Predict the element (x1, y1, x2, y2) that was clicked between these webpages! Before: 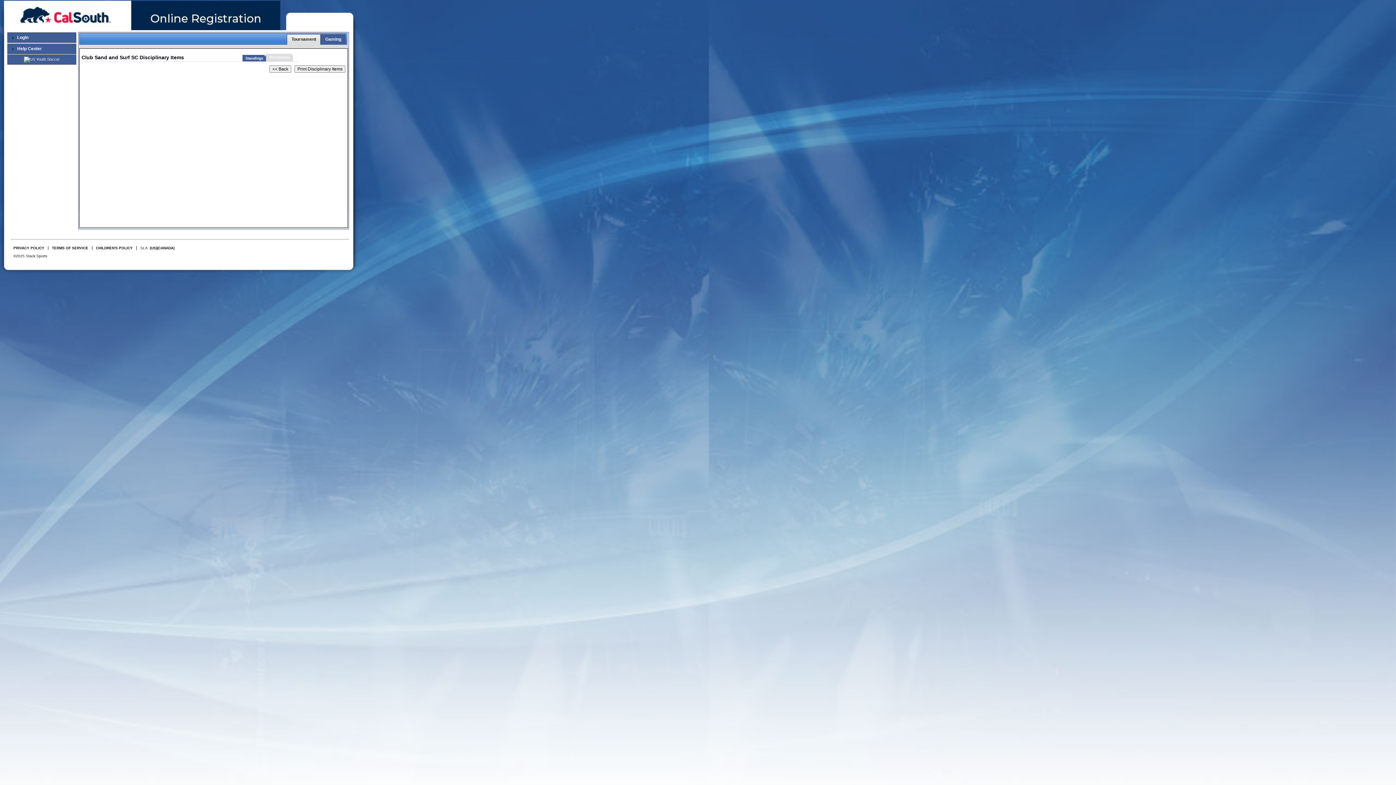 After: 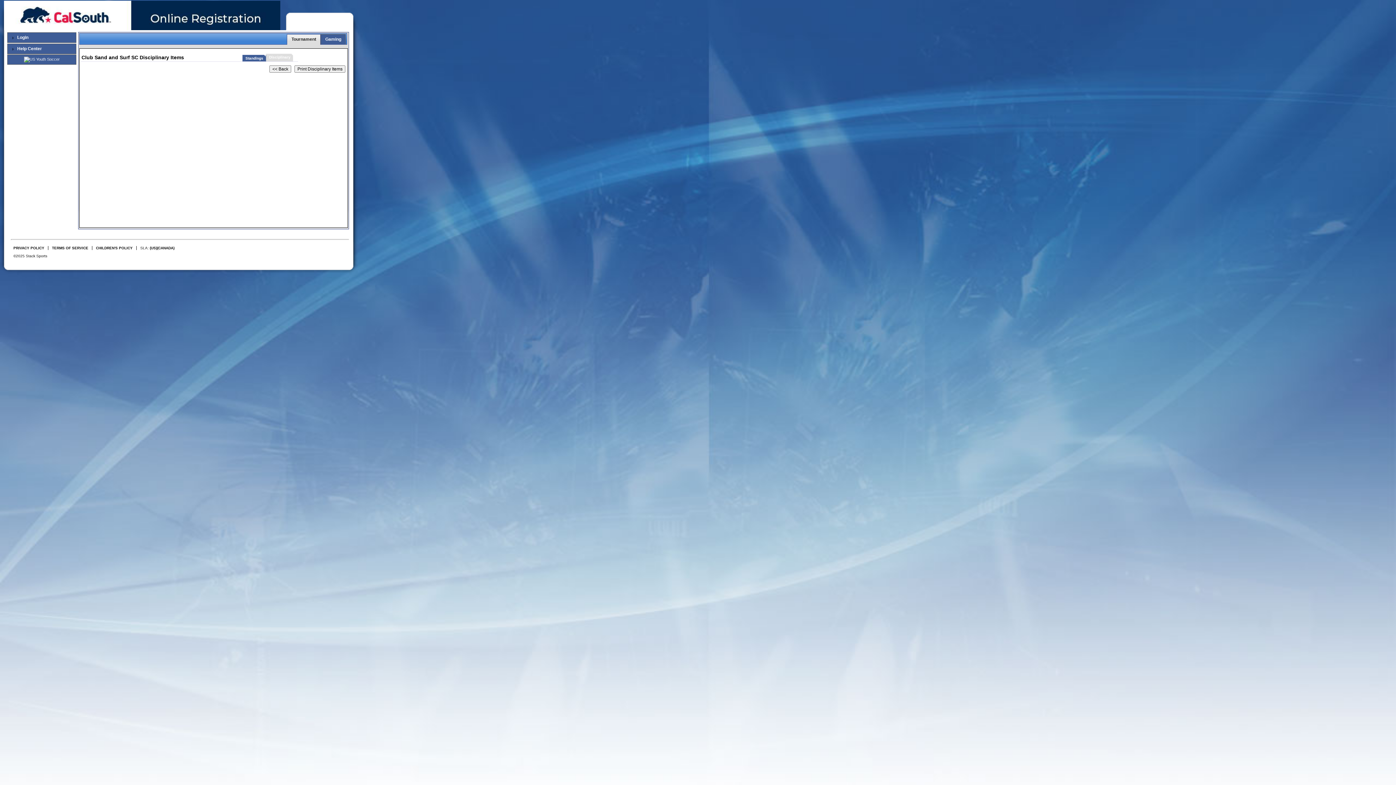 Action: bbox: (149, 246, 157, 250) label: (US)